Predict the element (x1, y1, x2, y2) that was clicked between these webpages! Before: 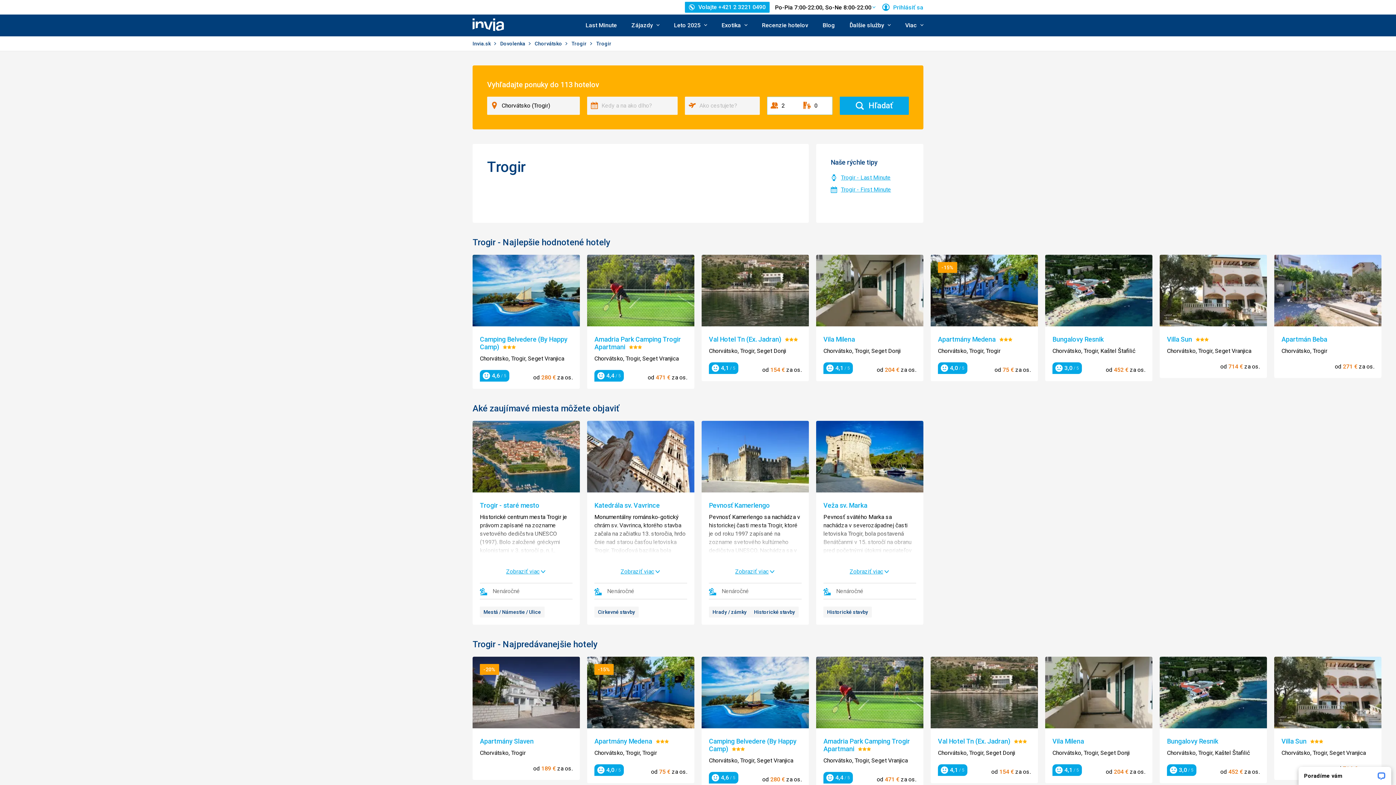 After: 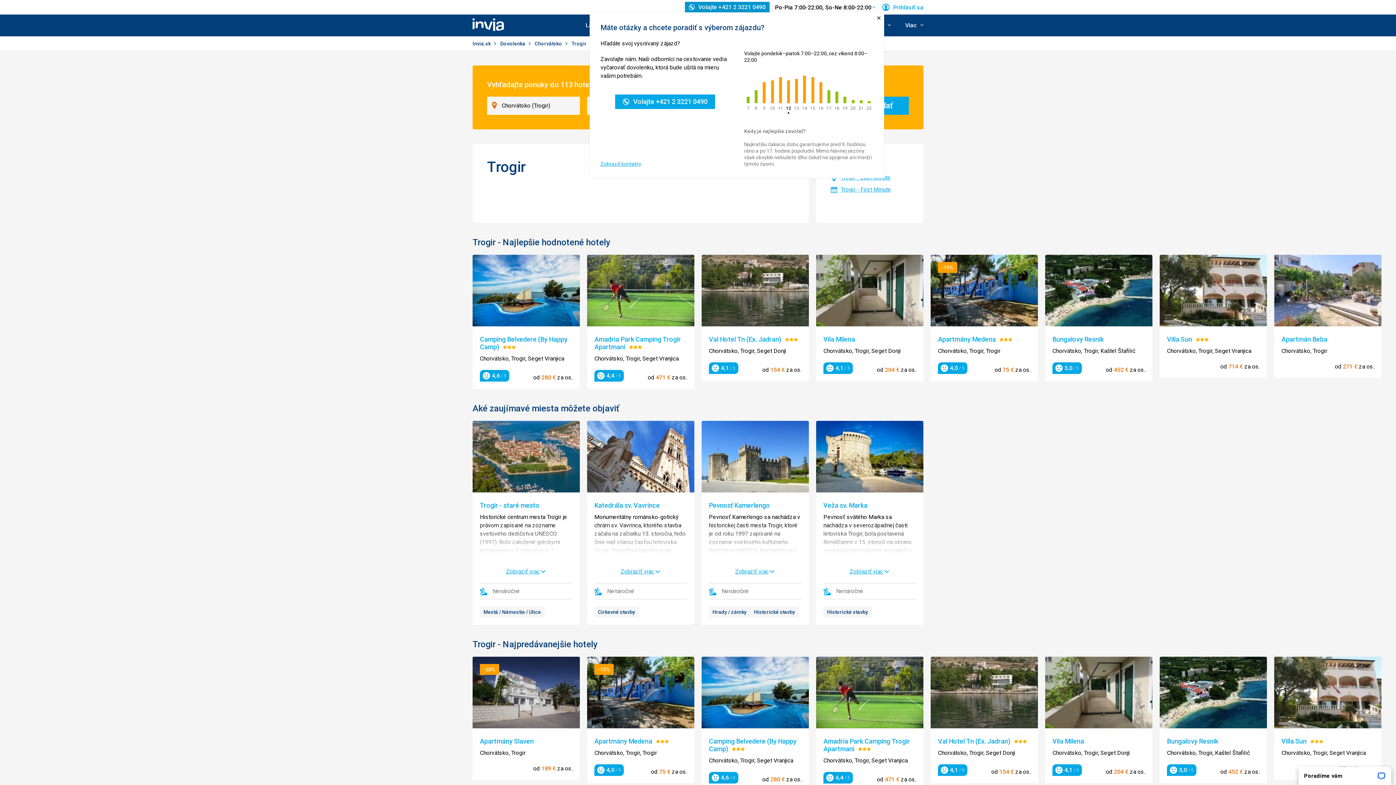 Action: label: Volajte +421 2 3221 0490 bbox: (685, 1, 769, 12)